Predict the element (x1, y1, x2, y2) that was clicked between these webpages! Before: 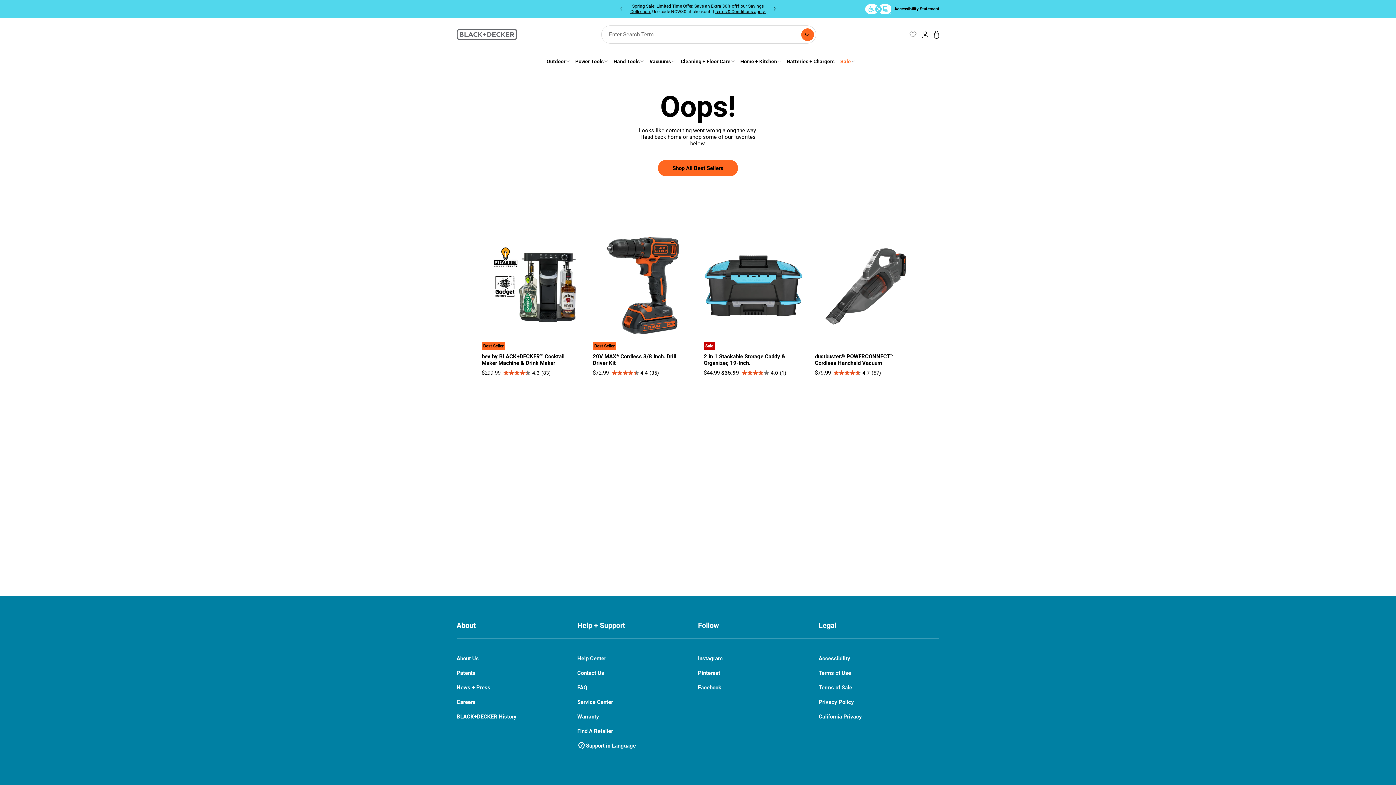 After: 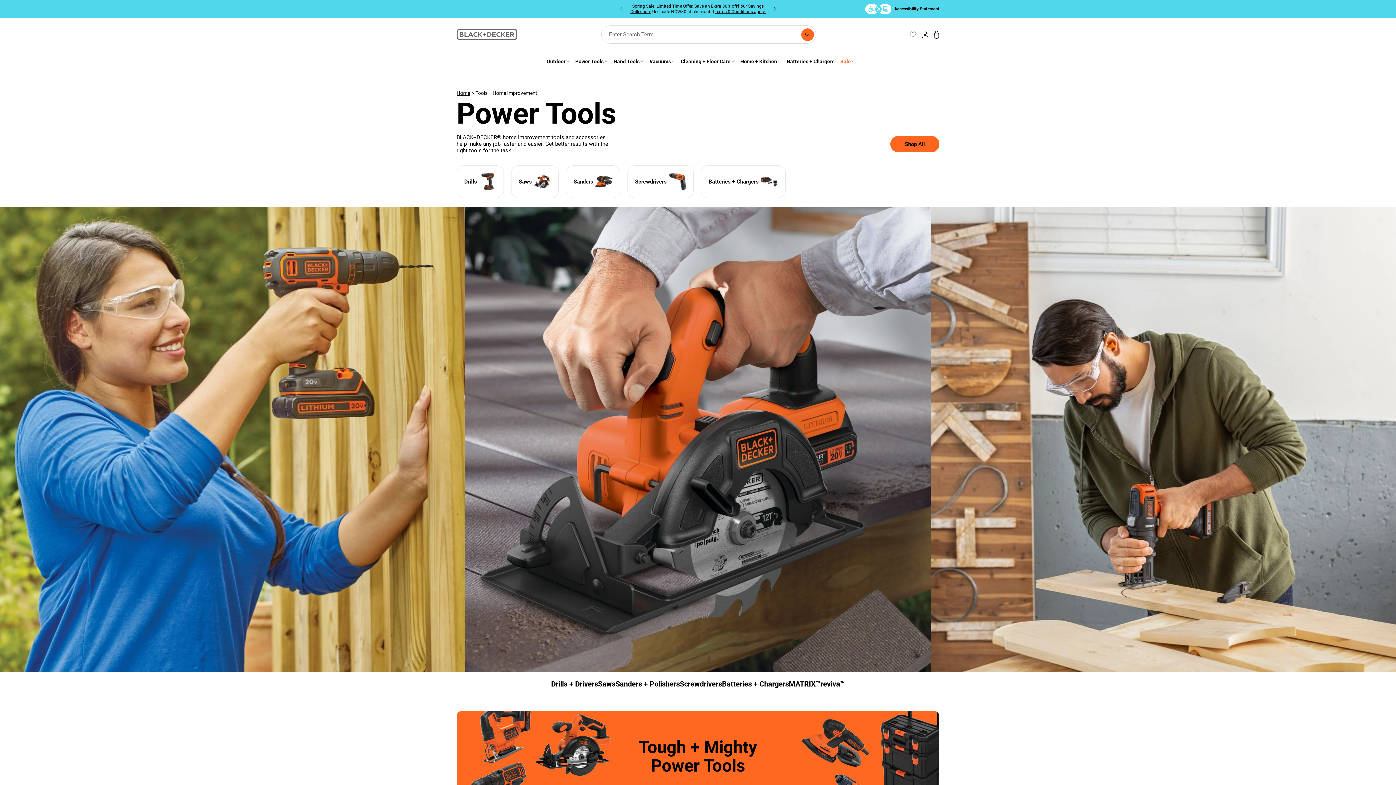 Action: bbox: (574, 58, 609, 64) label: Power Tools